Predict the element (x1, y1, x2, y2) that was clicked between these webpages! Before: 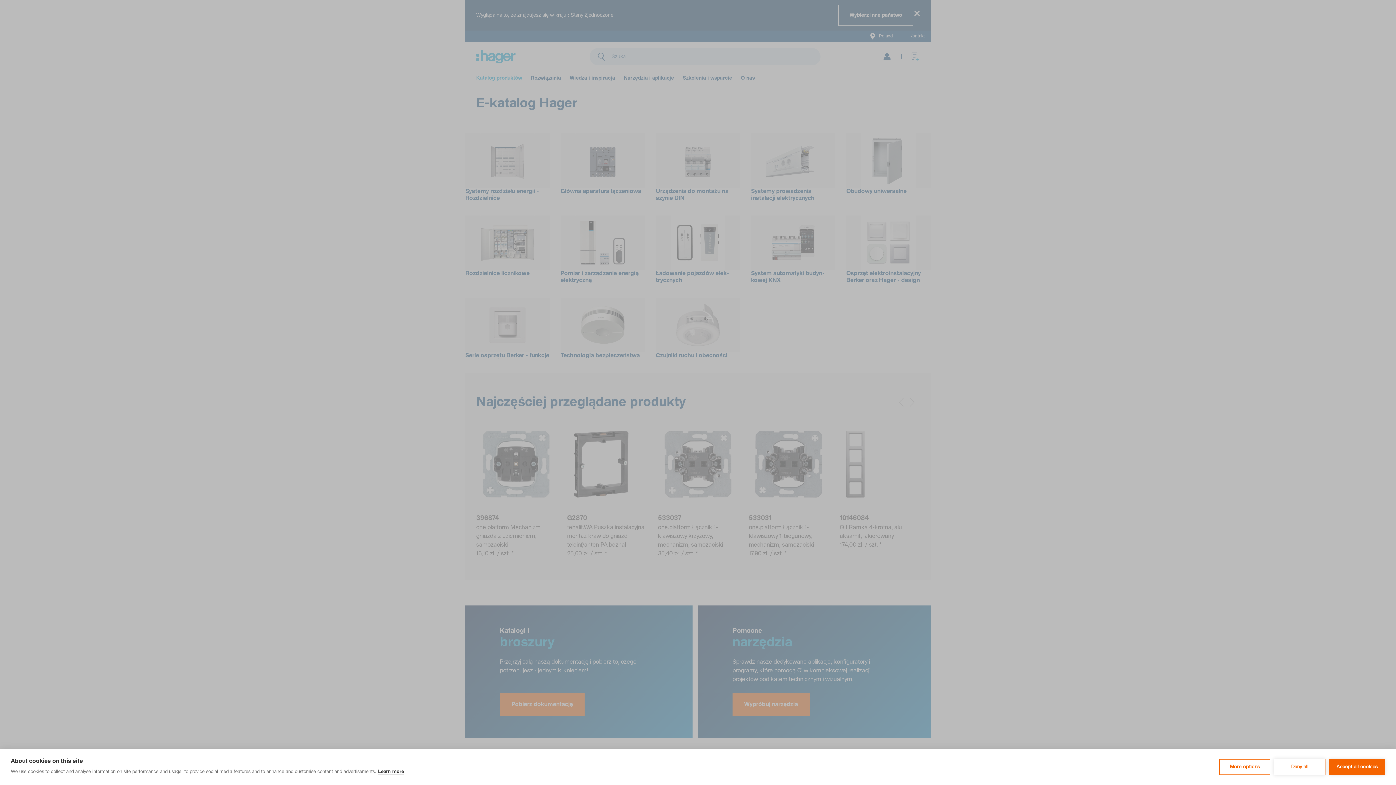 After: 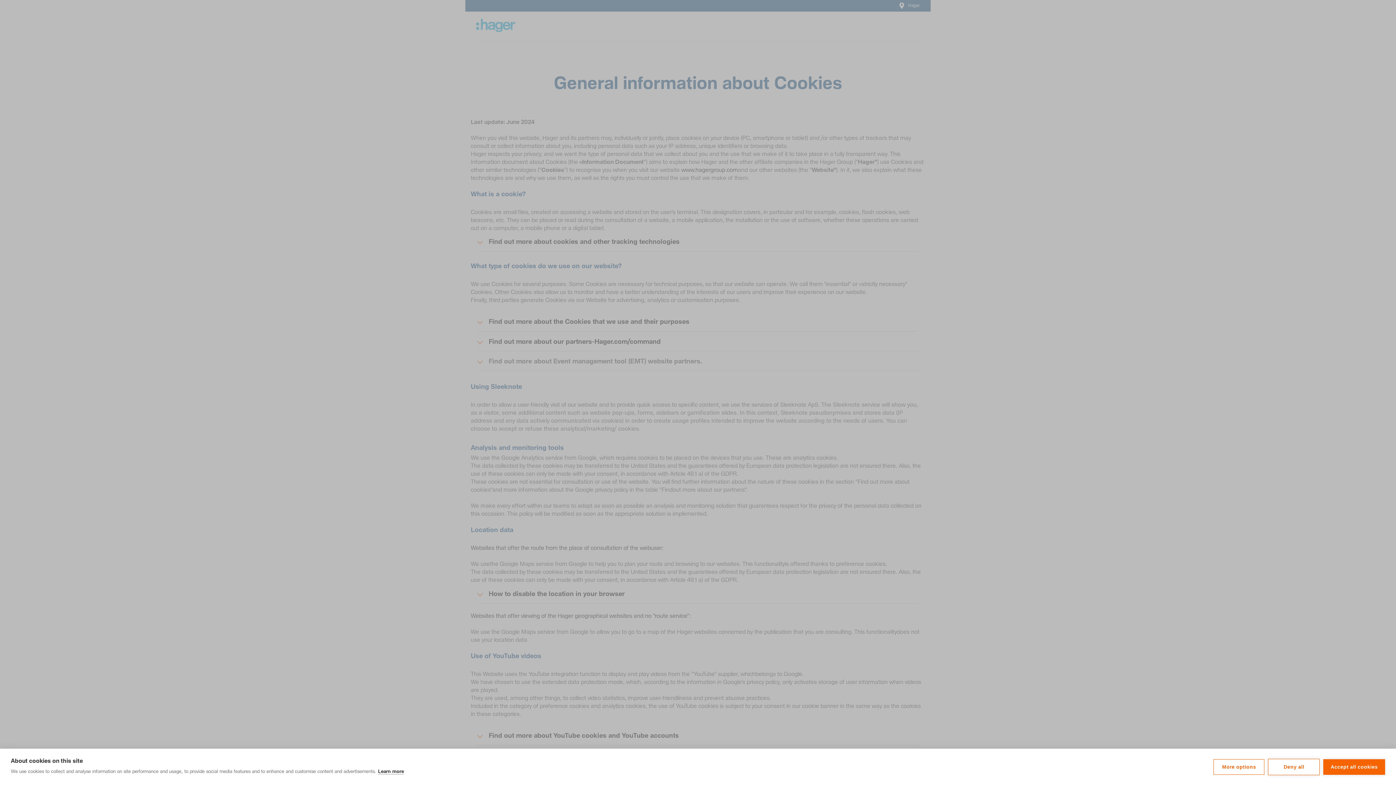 Action: bbox: (378, 769, 404, 774) label: Learn more